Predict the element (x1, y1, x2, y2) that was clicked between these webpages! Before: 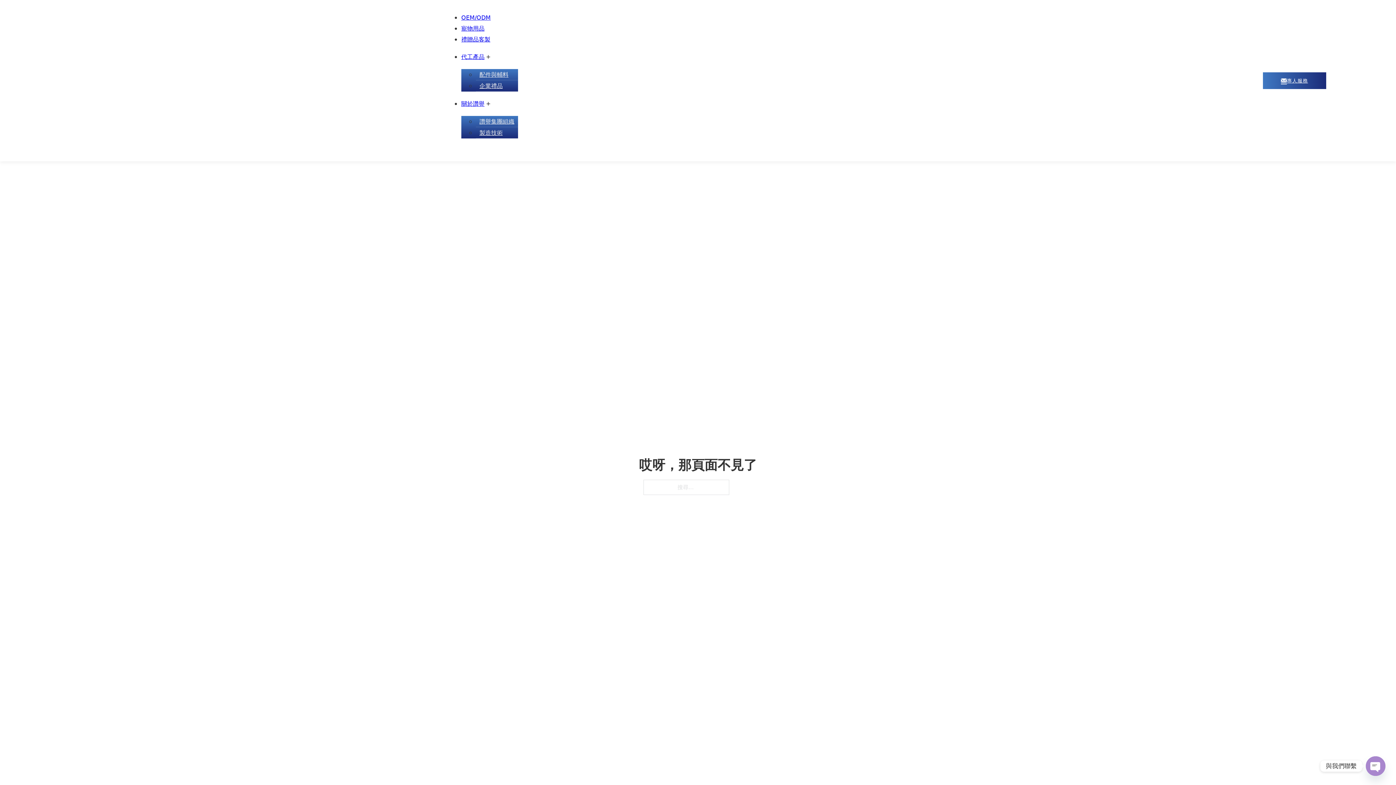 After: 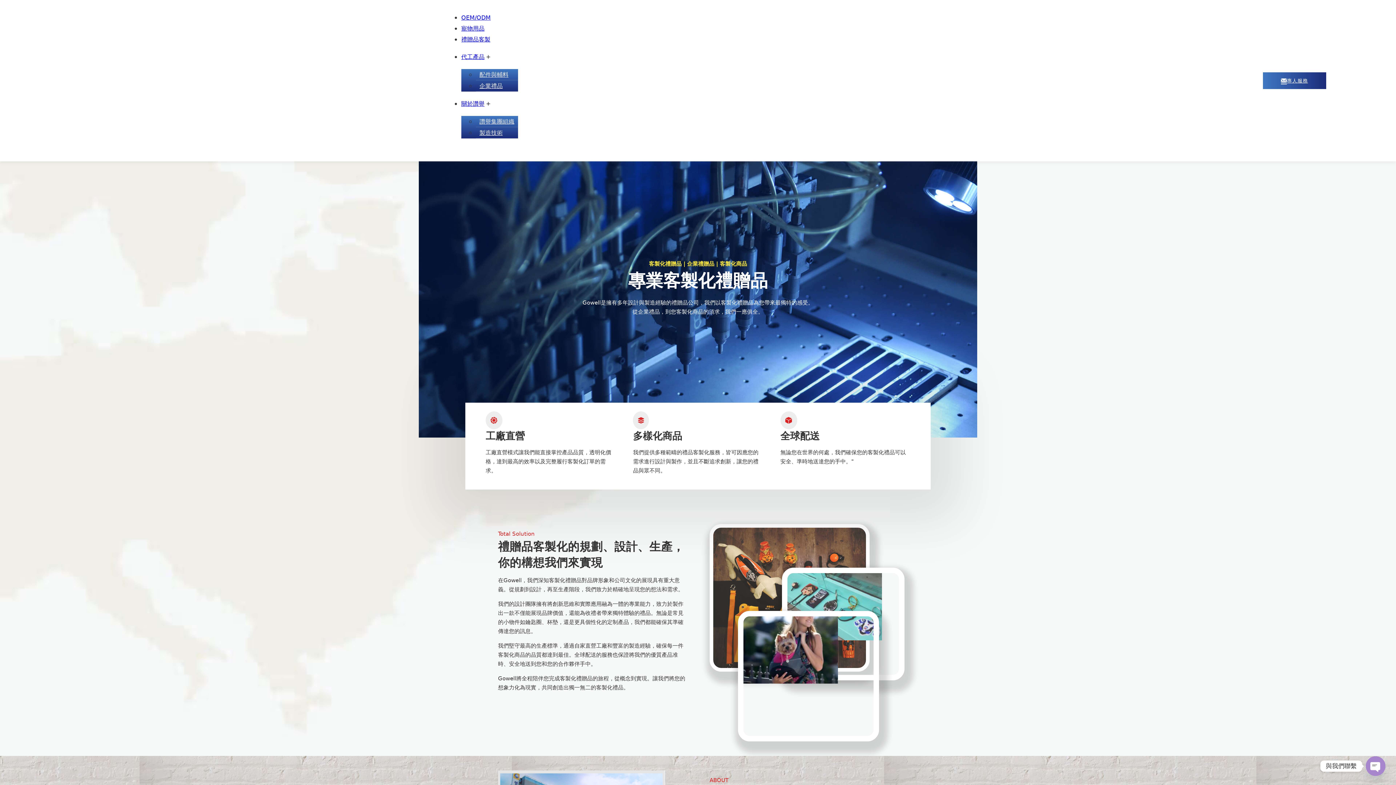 Action: bbox: (461, 28, 490, 50) label: 禮贈品客製